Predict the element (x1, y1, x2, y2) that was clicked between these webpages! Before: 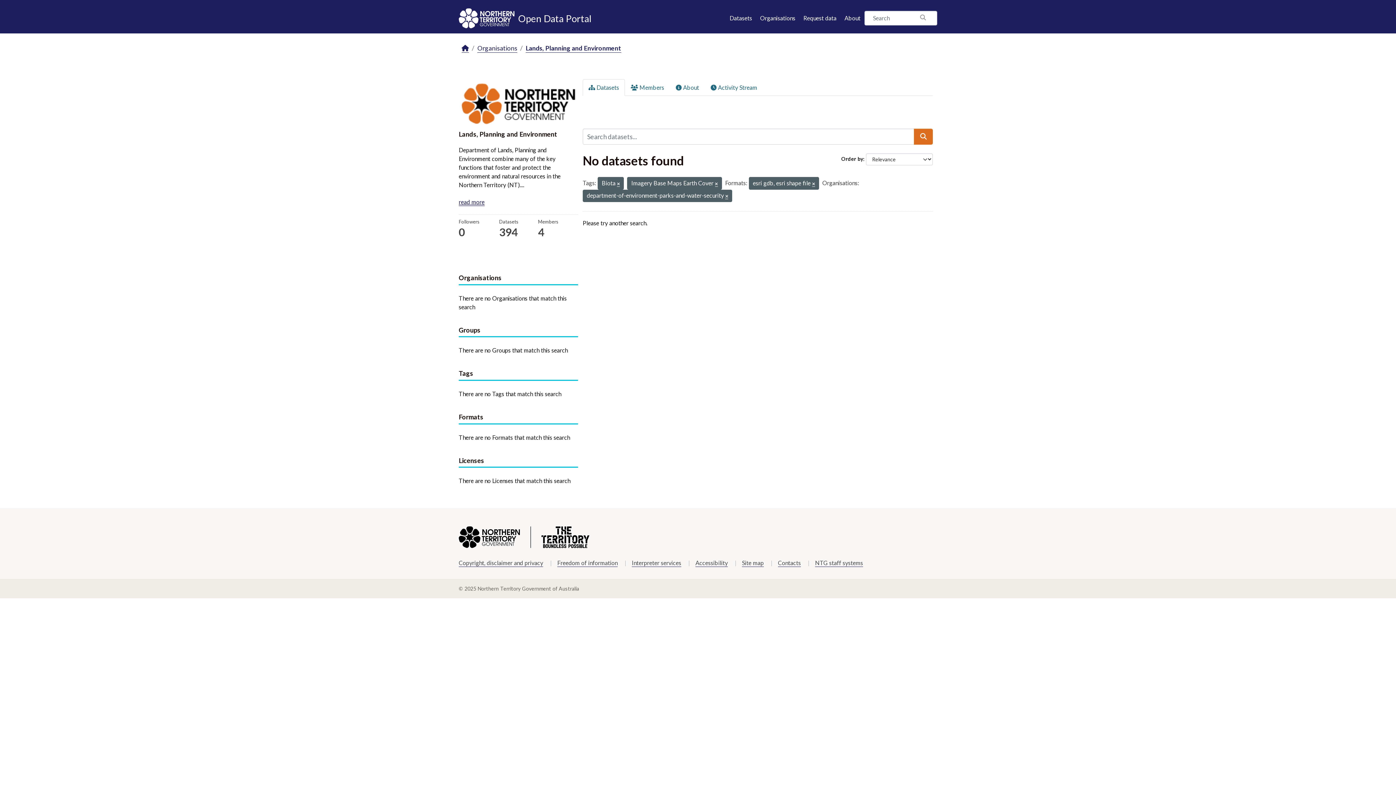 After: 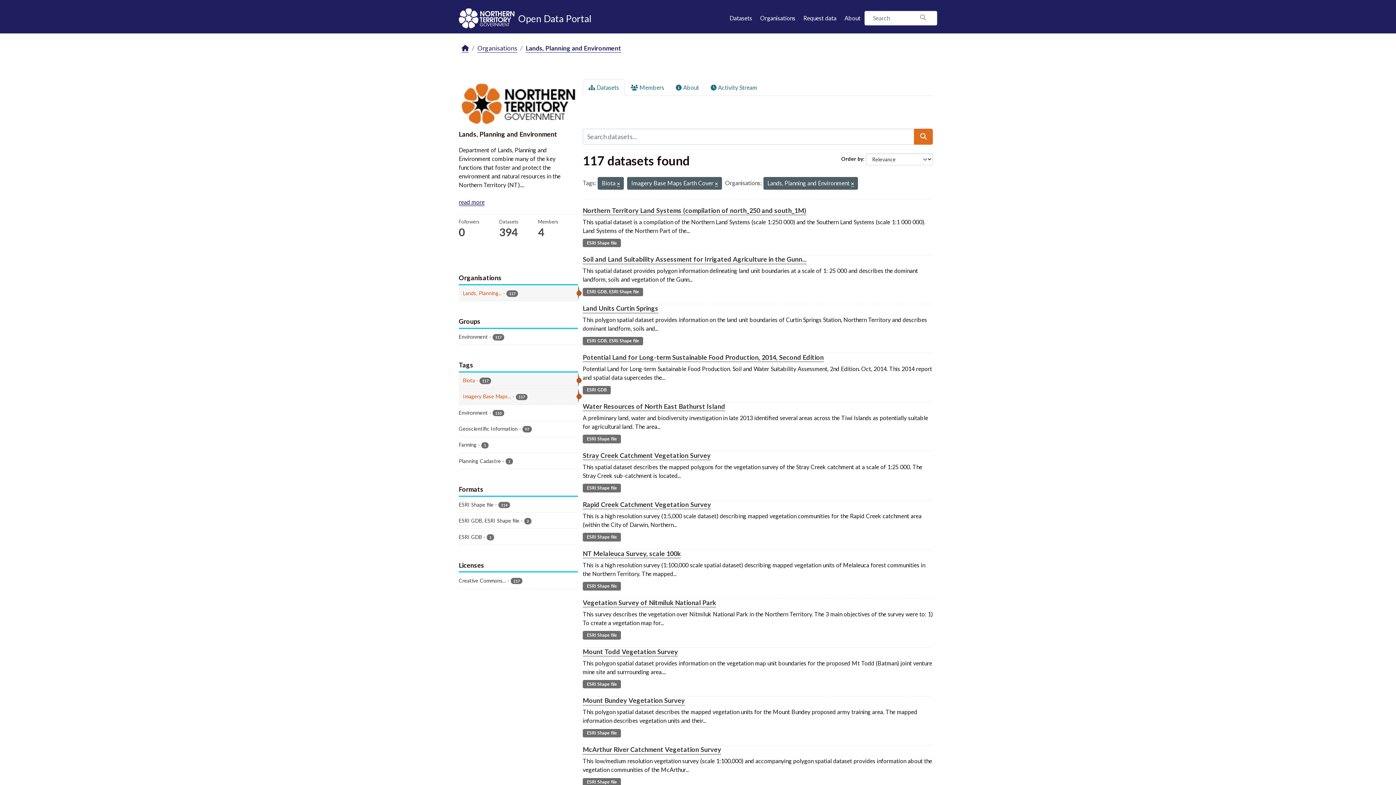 Action: bbox: (812, 181, 815, 186)